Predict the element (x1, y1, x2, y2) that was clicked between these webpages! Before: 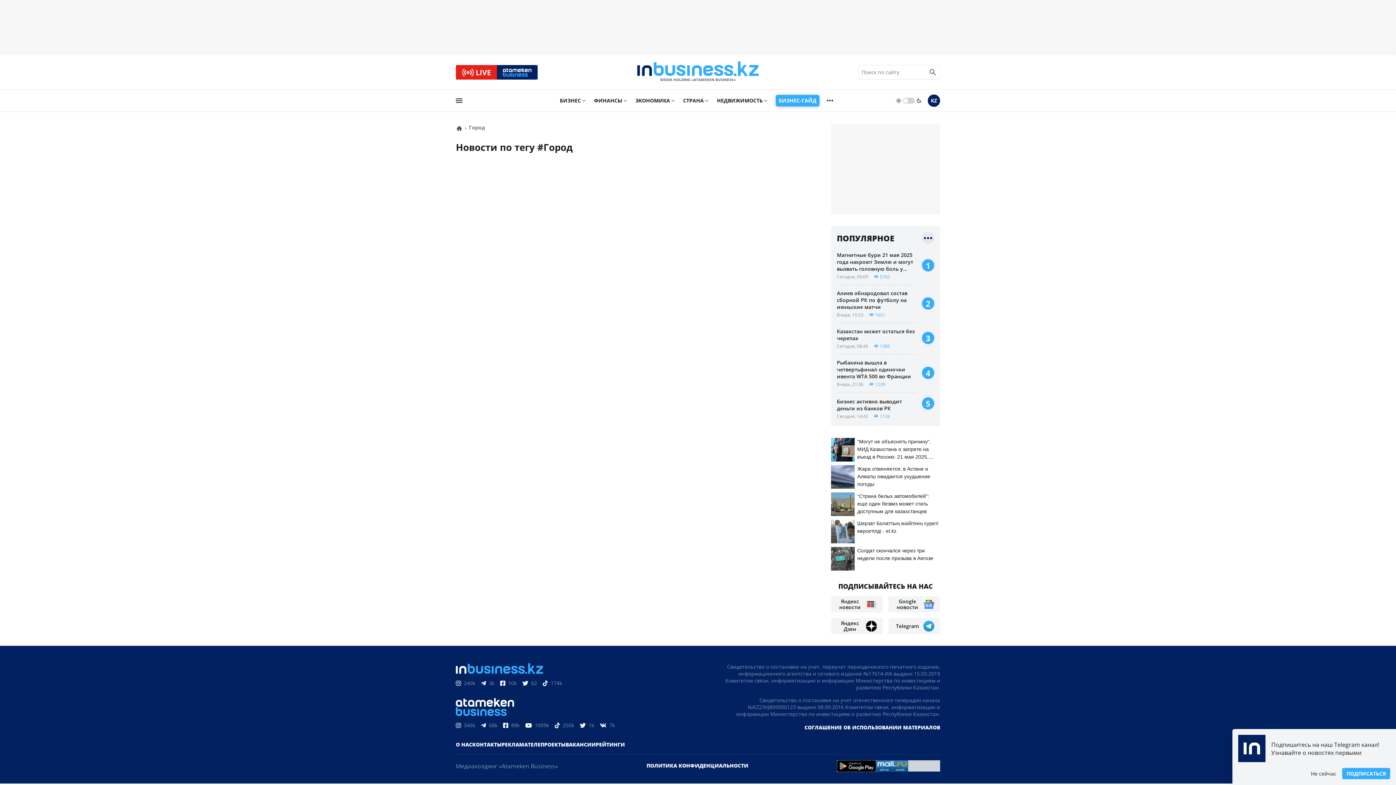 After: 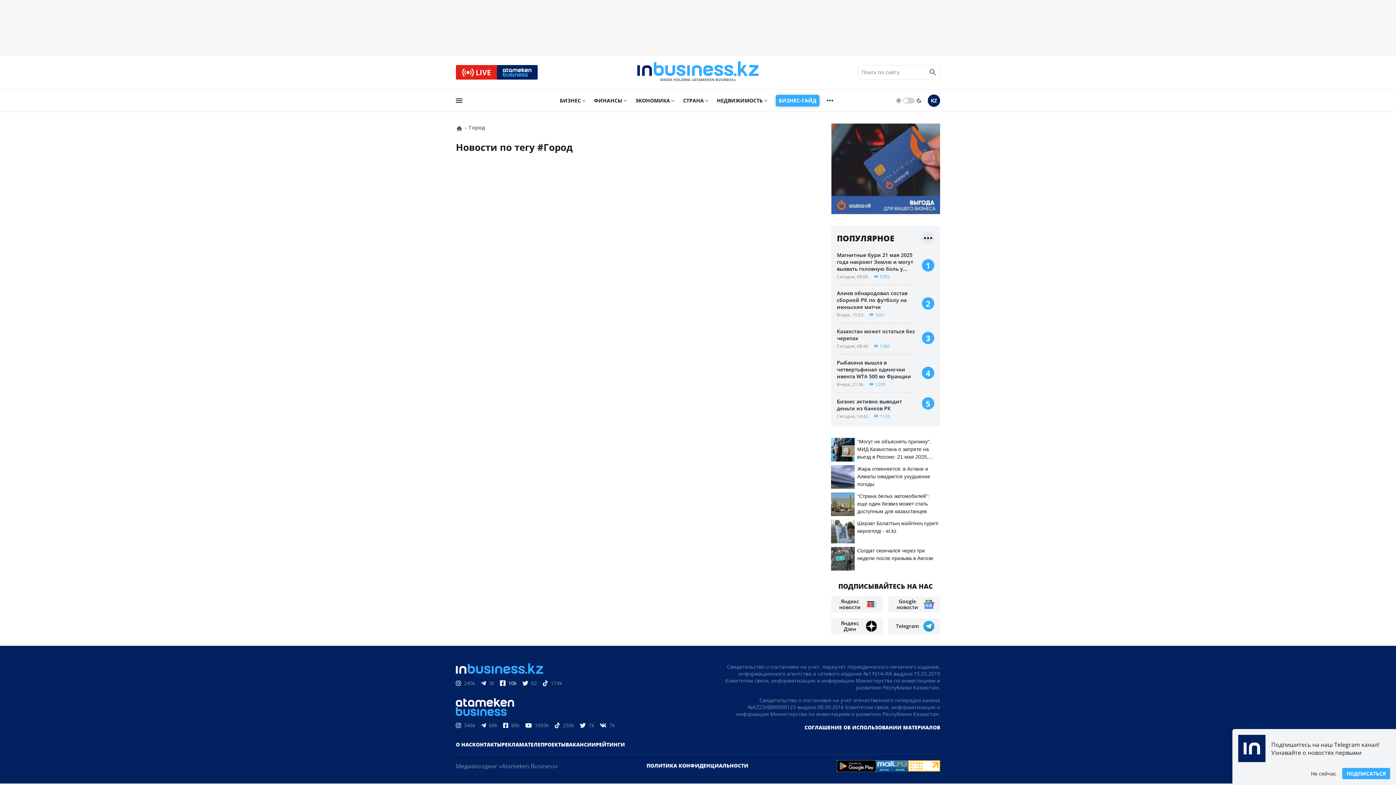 Action: bbox: (500, 680, 516, 686) label: 10k